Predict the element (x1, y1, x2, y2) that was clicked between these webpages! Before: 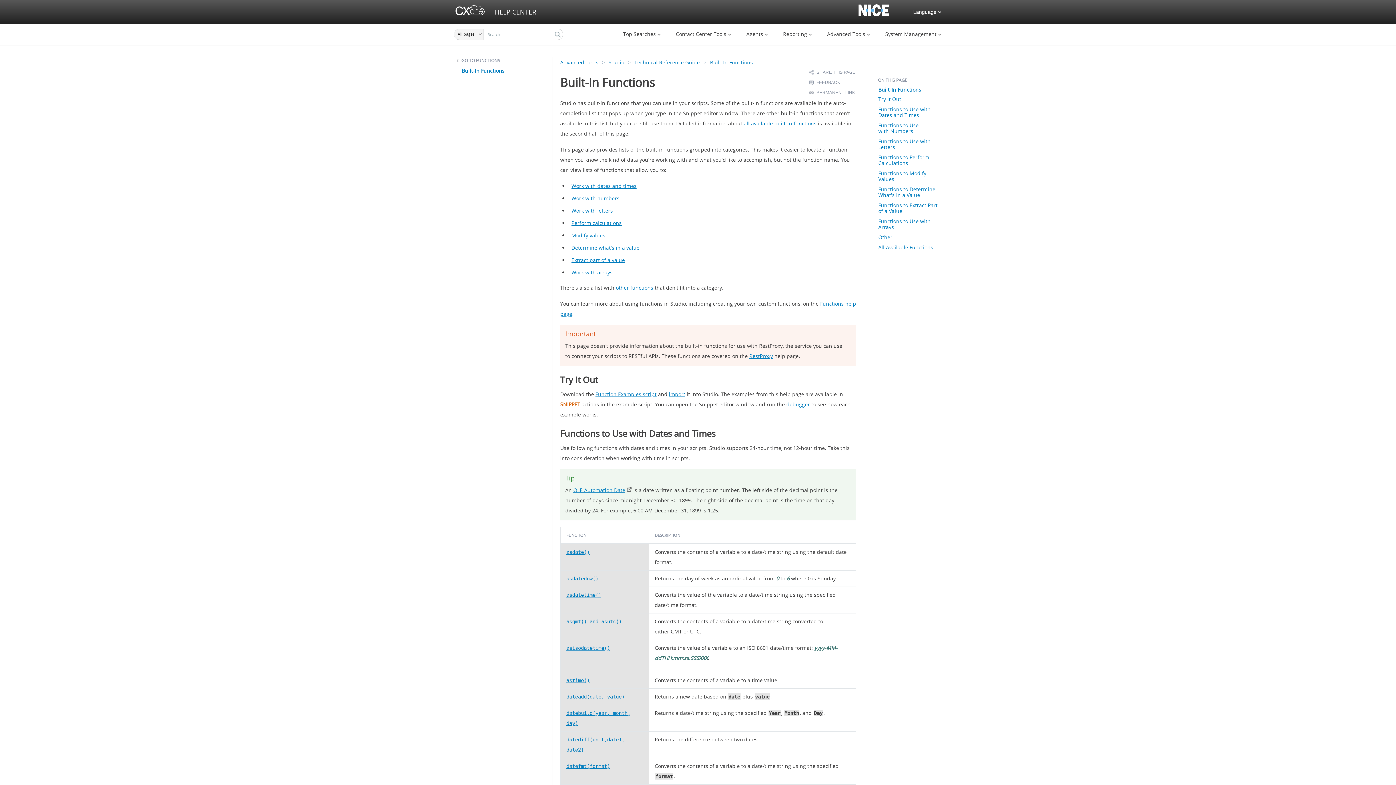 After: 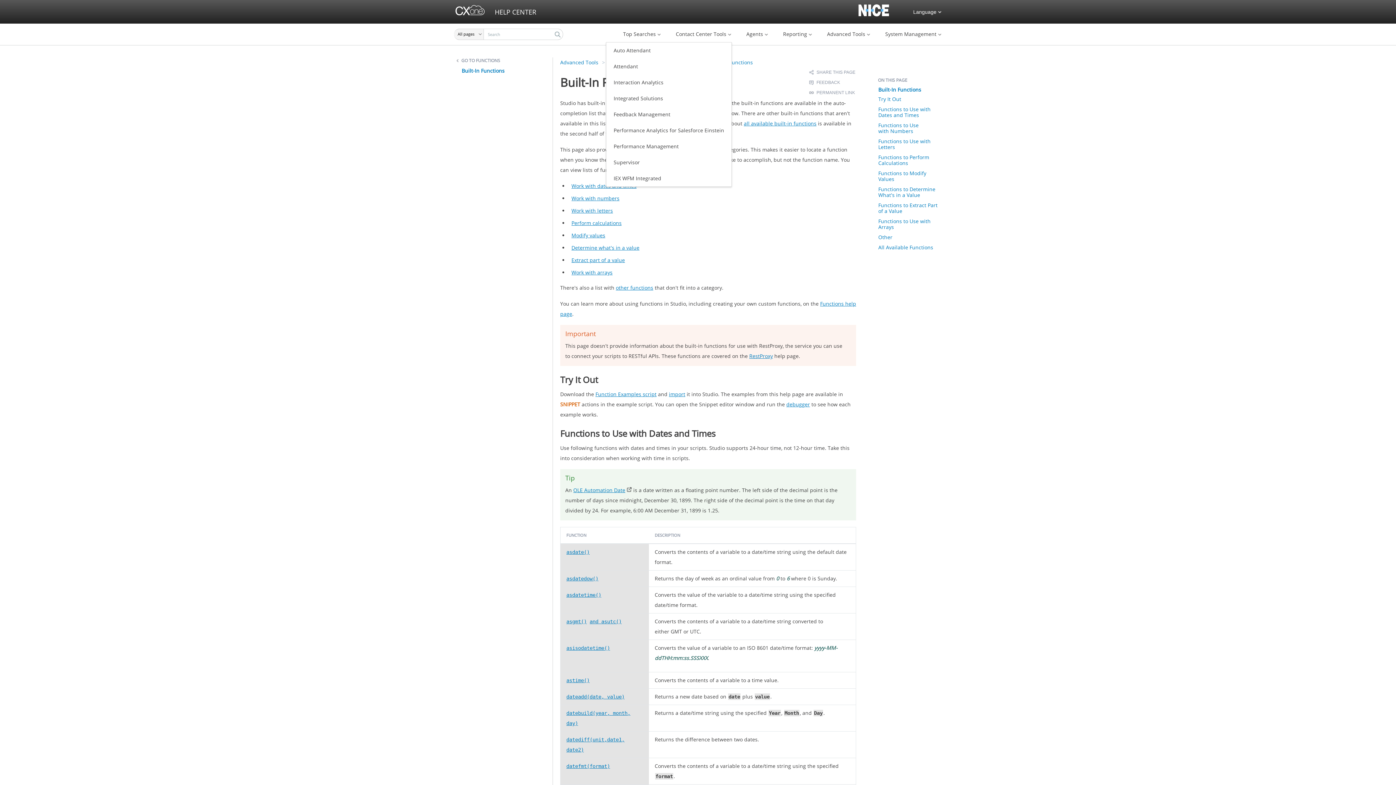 Action: bbox: (670, 23, 732, 42) label: Contact Center Tools